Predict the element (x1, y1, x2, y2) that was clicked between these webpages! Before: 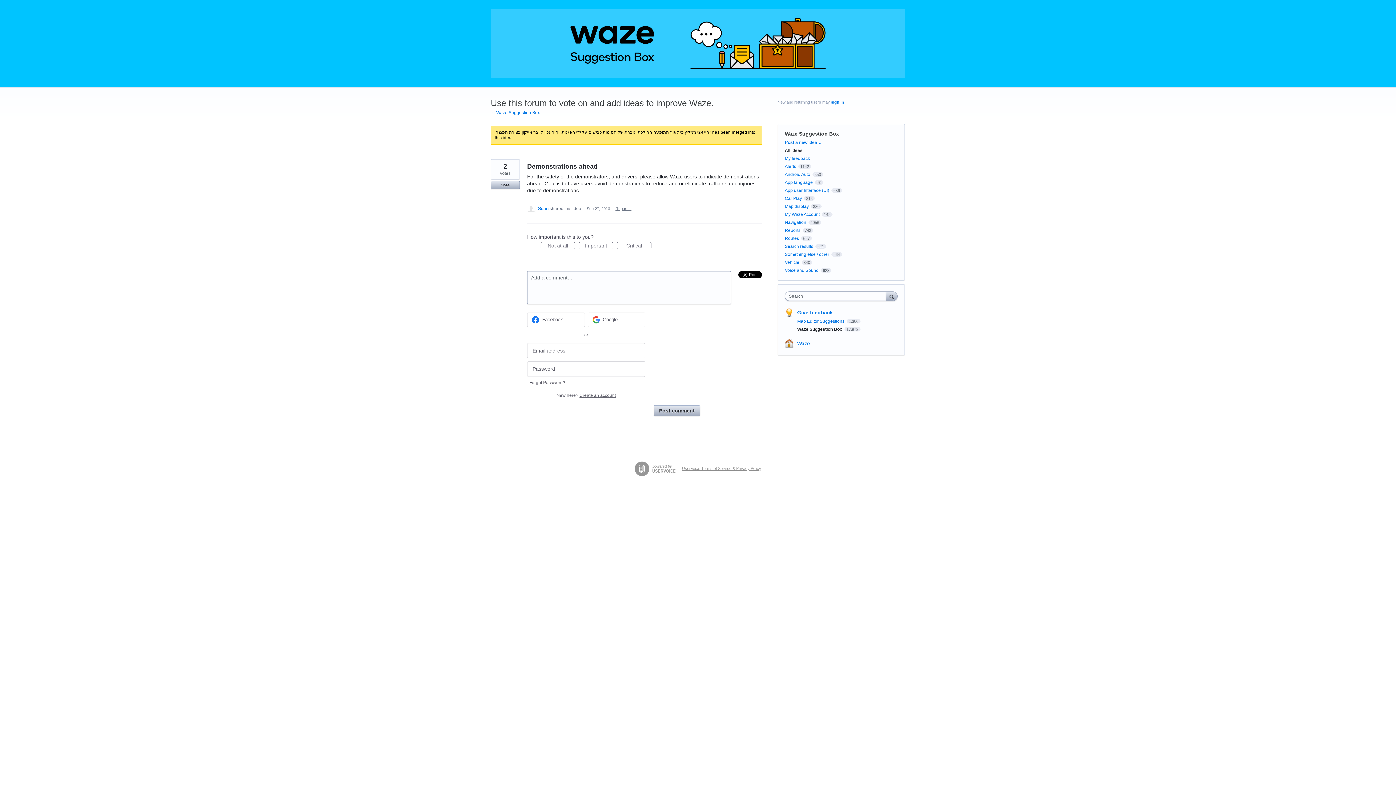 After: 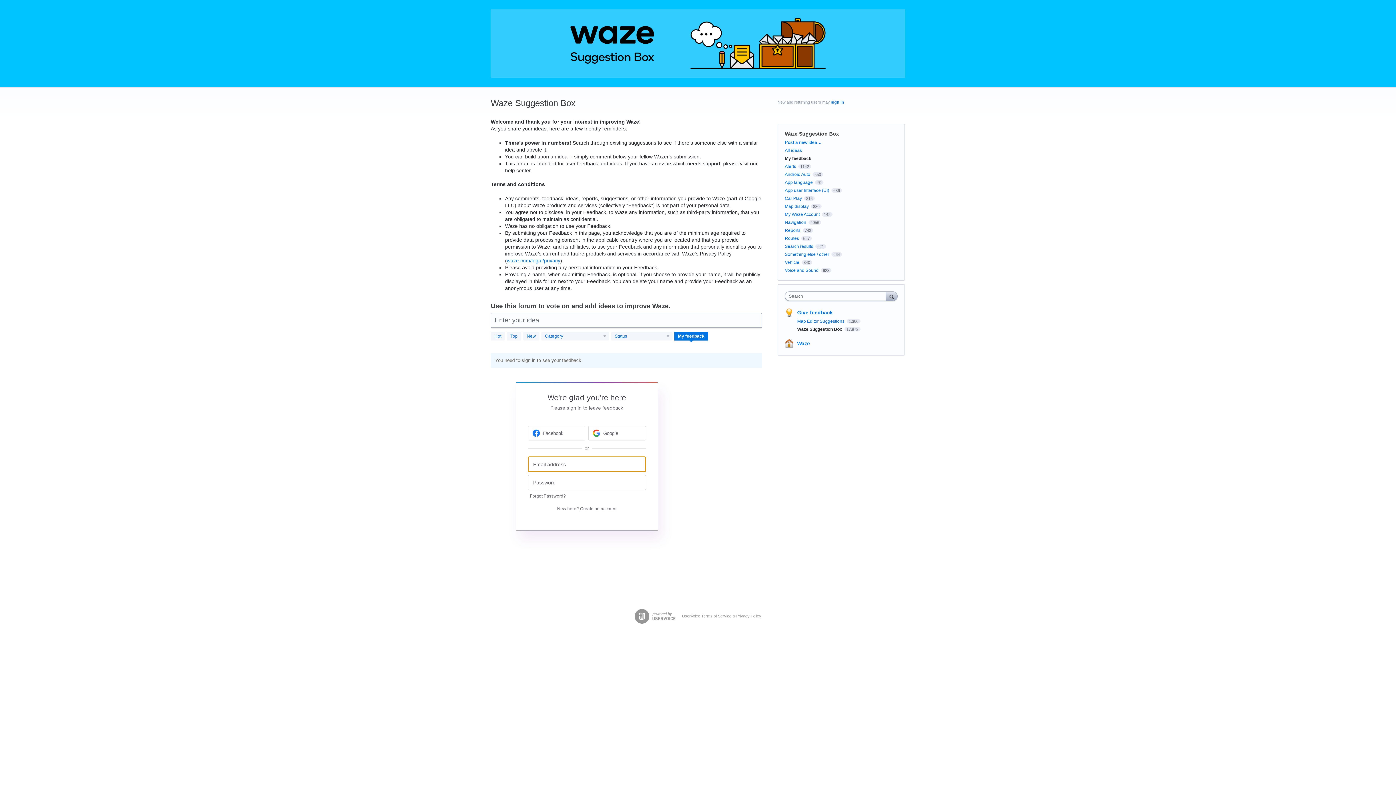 Action: label: My feedback bbox: (785, 156, 810, 161)